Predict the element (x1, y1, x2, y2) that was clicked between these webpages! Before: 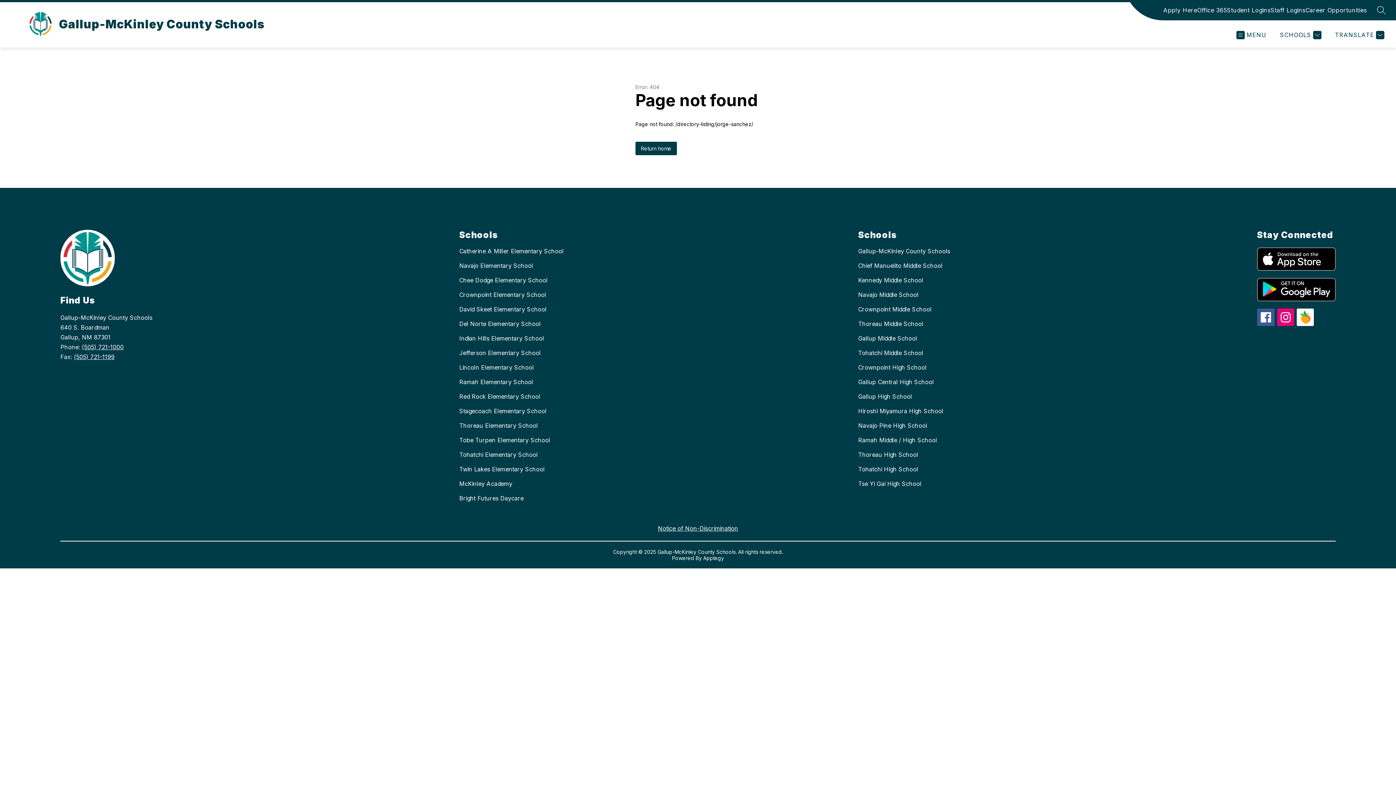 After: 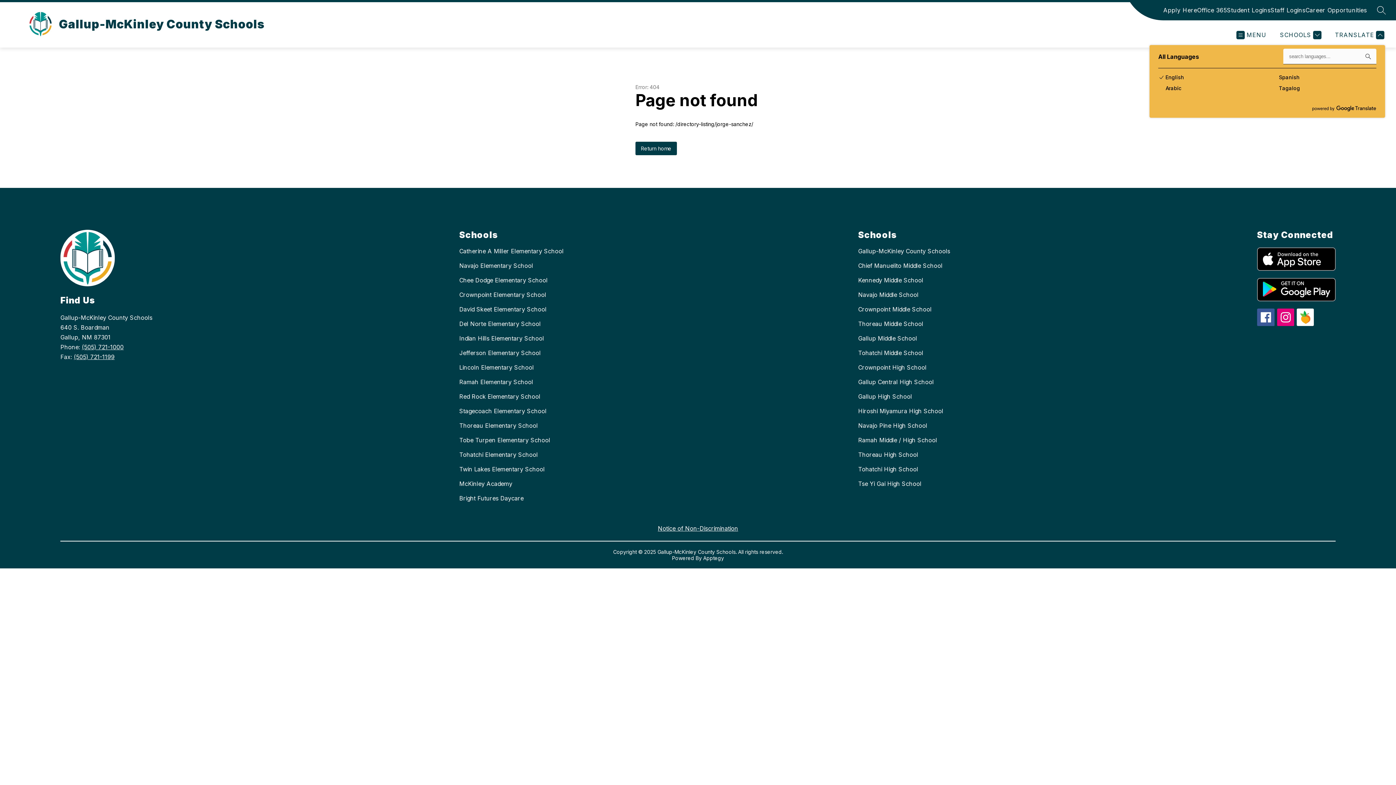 Action: label: Translate Site bbox: (1333, 30, 1384, 39)